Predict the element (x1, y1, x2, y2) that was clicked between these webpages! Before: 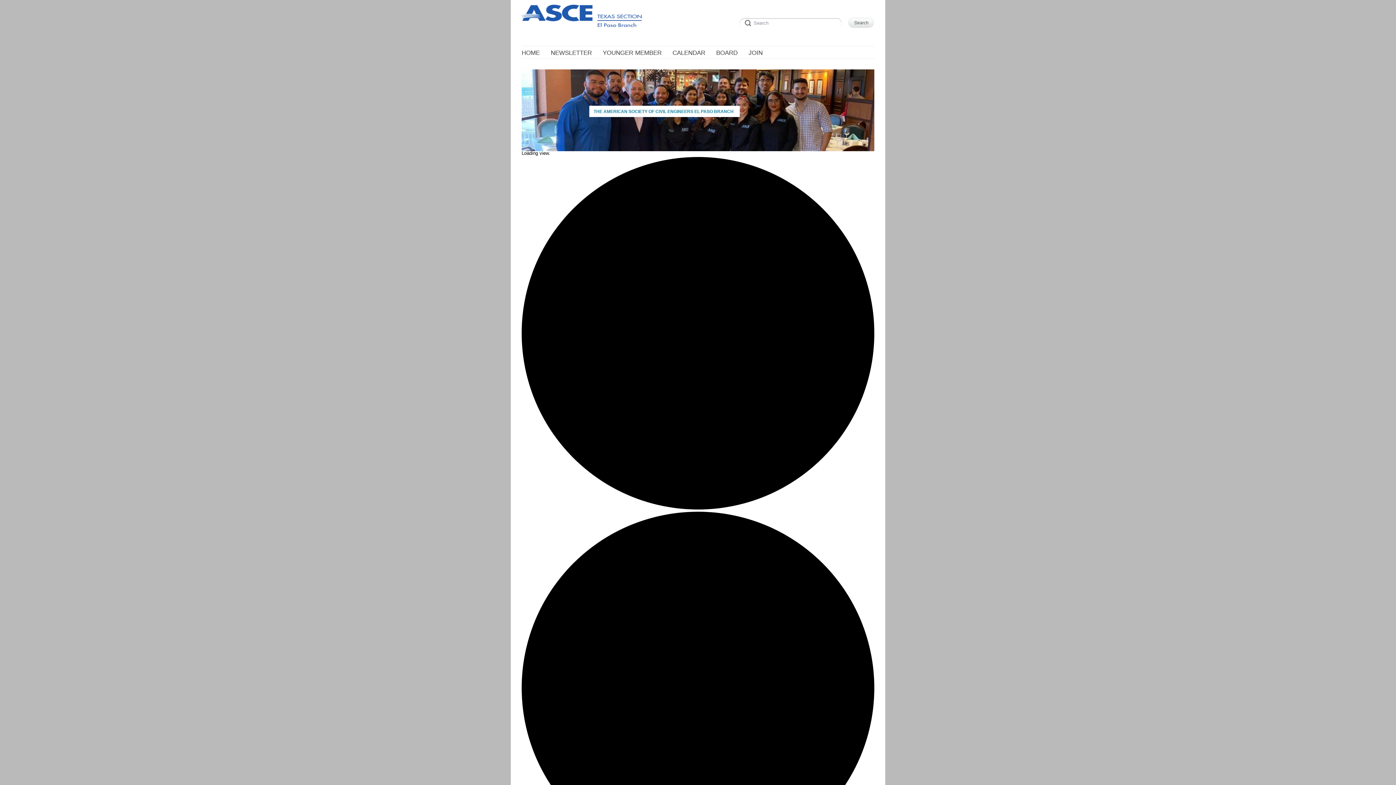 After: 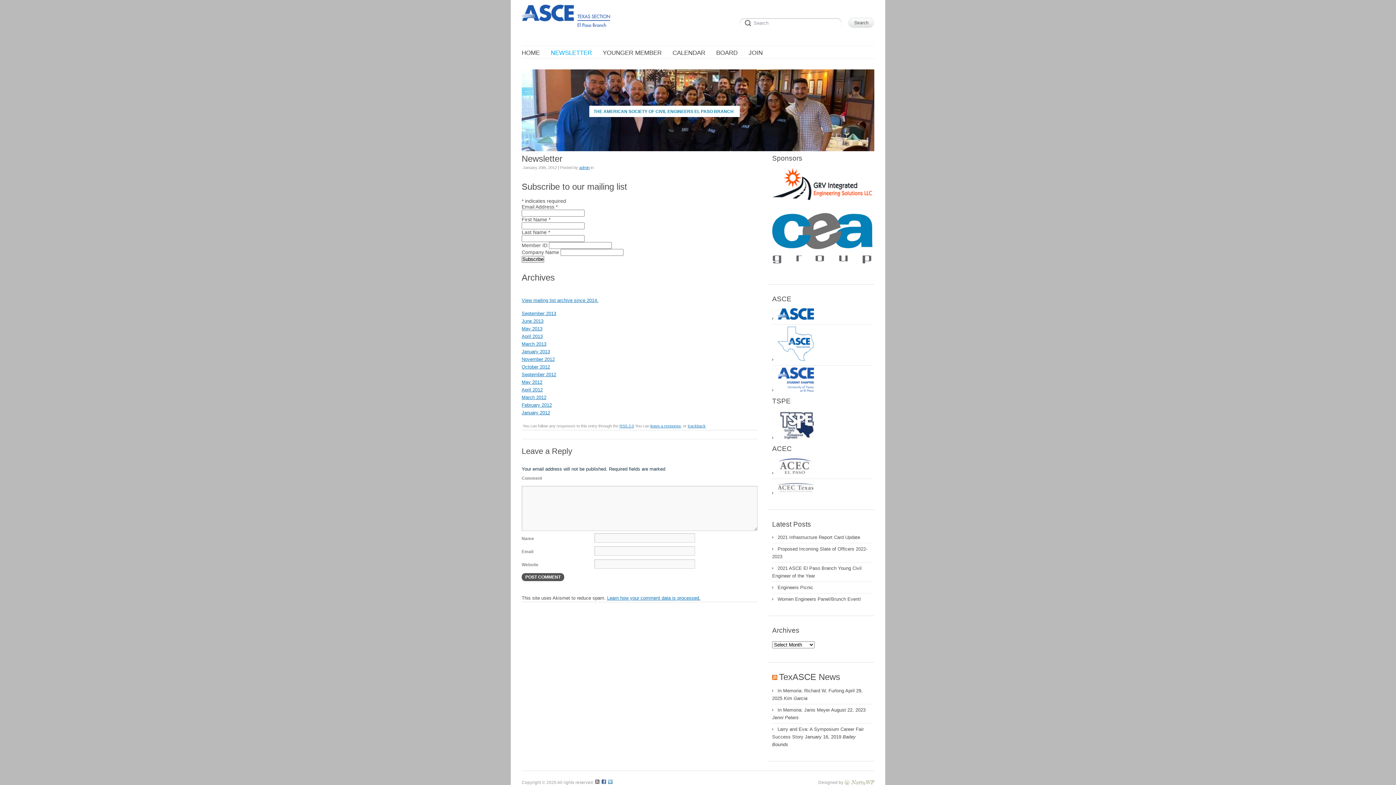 Action: label: NEWSLETTER bbox: (550, 48, 592, 58)